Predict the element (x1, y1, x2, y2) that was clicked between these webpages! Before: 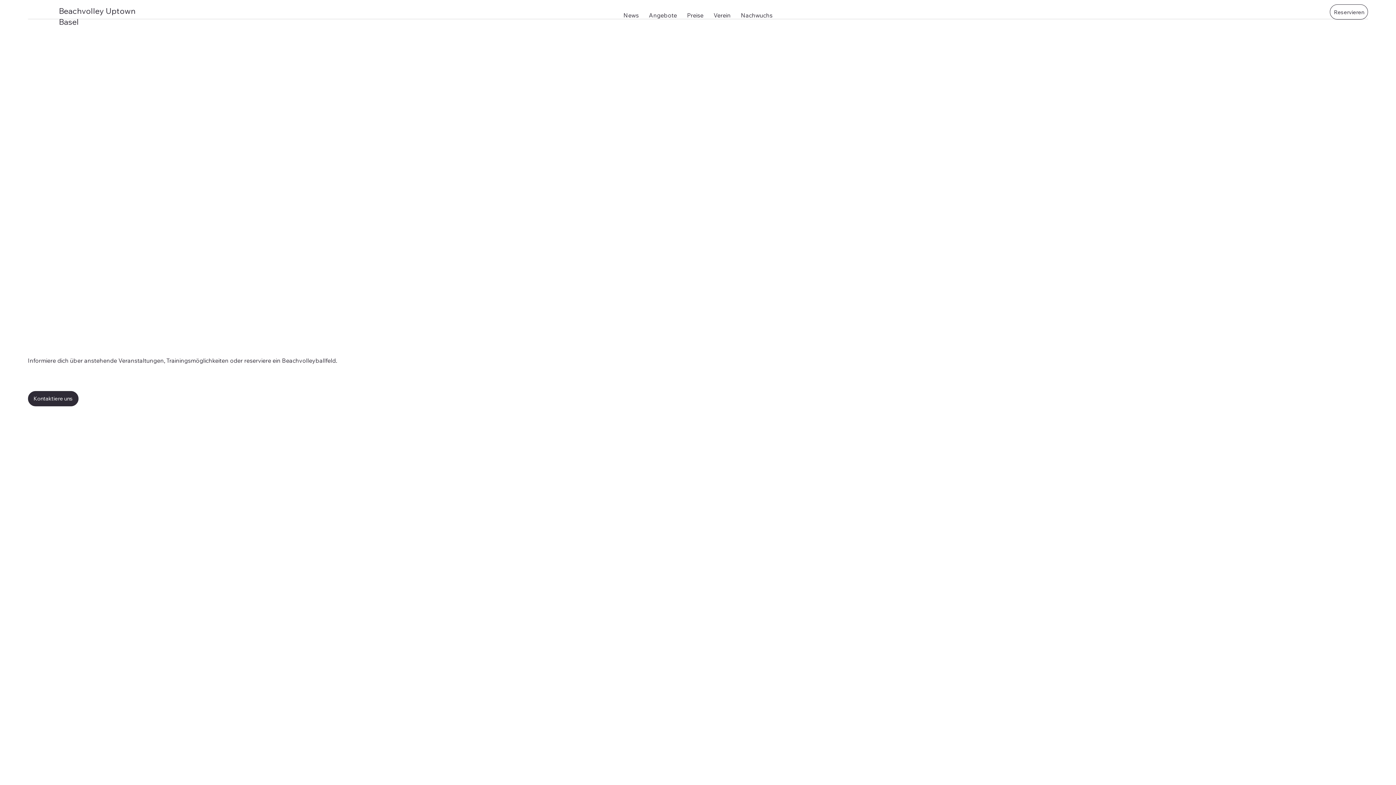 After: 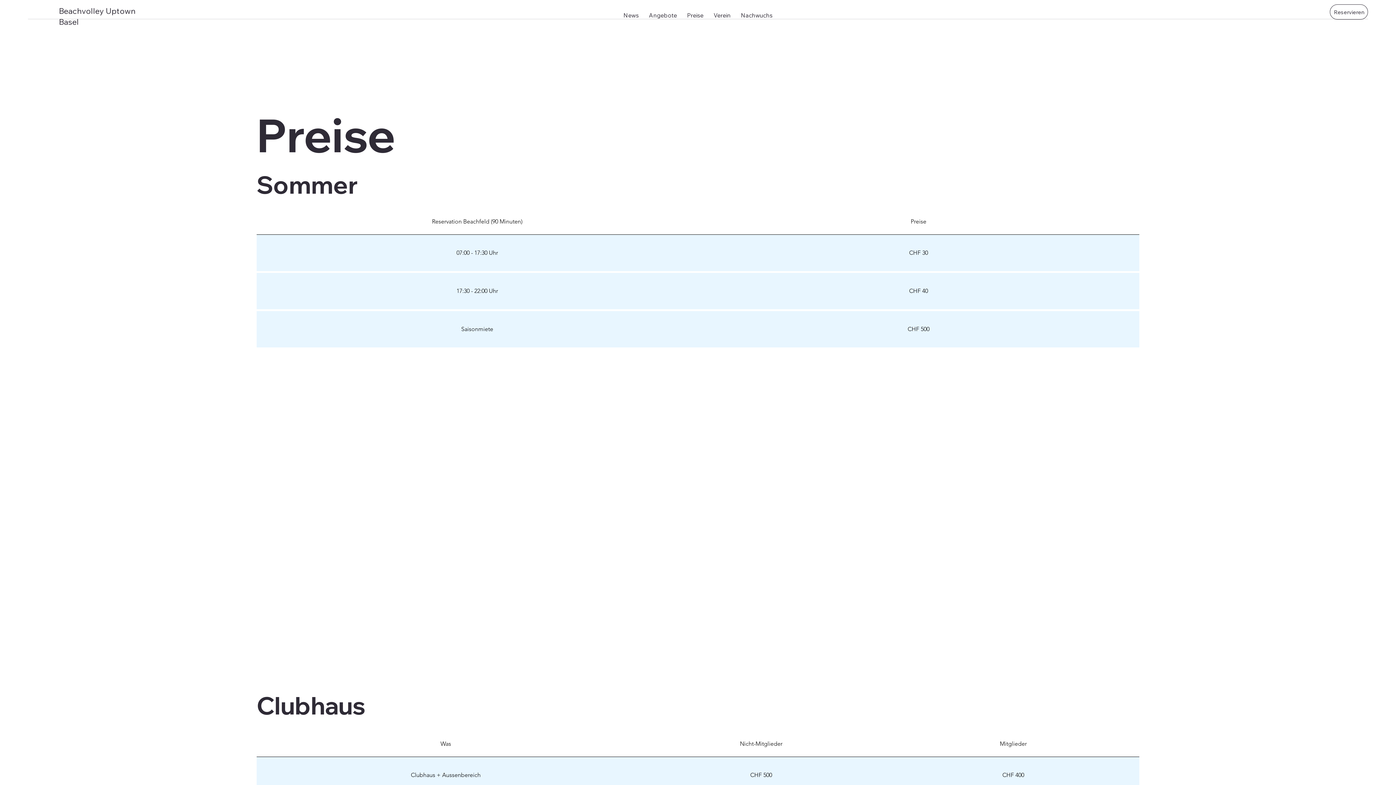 Action: bbox: (683, 8, 707, 22) label: Preise